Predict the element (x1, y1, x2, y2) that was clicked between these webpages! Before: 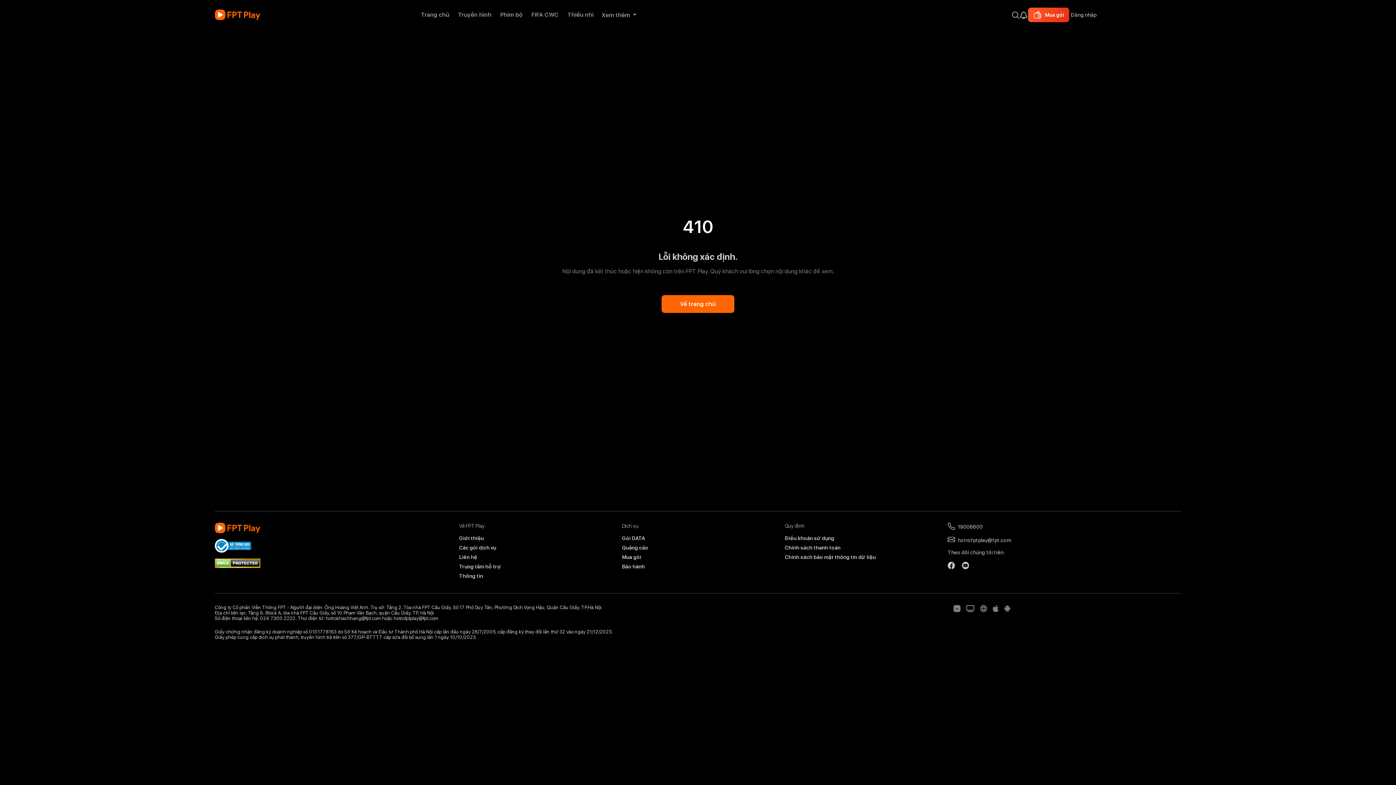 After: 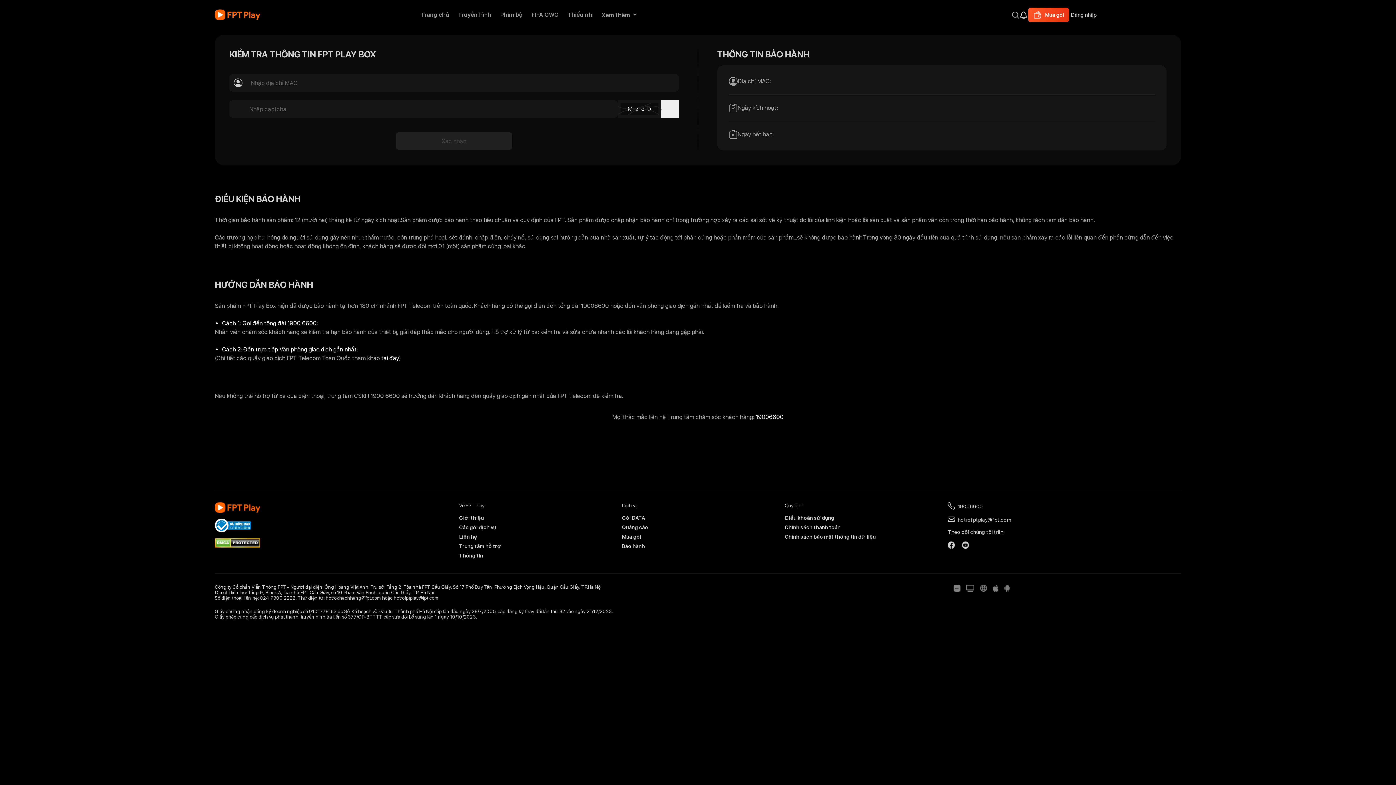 Action: bbox: (622, 564, 645, 572) label: Bảo hành